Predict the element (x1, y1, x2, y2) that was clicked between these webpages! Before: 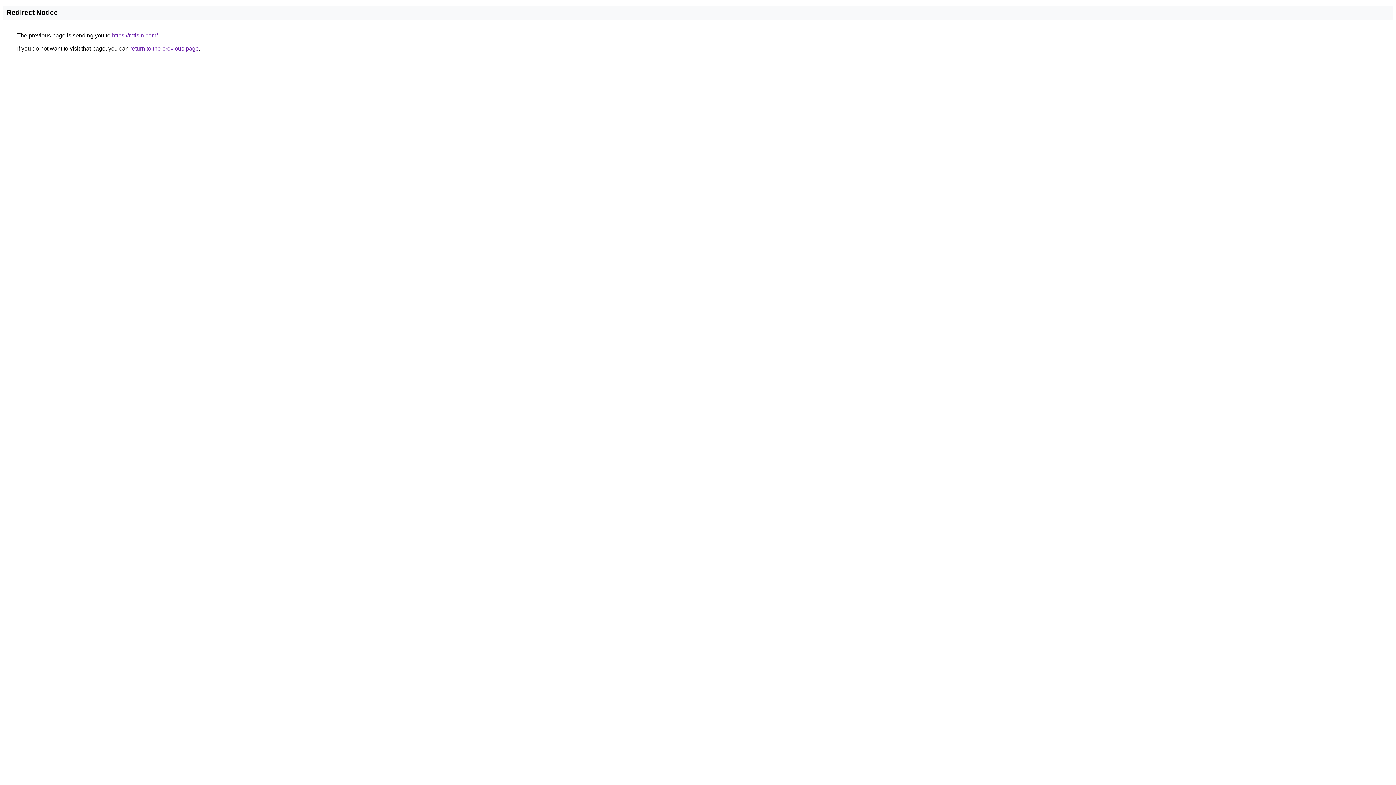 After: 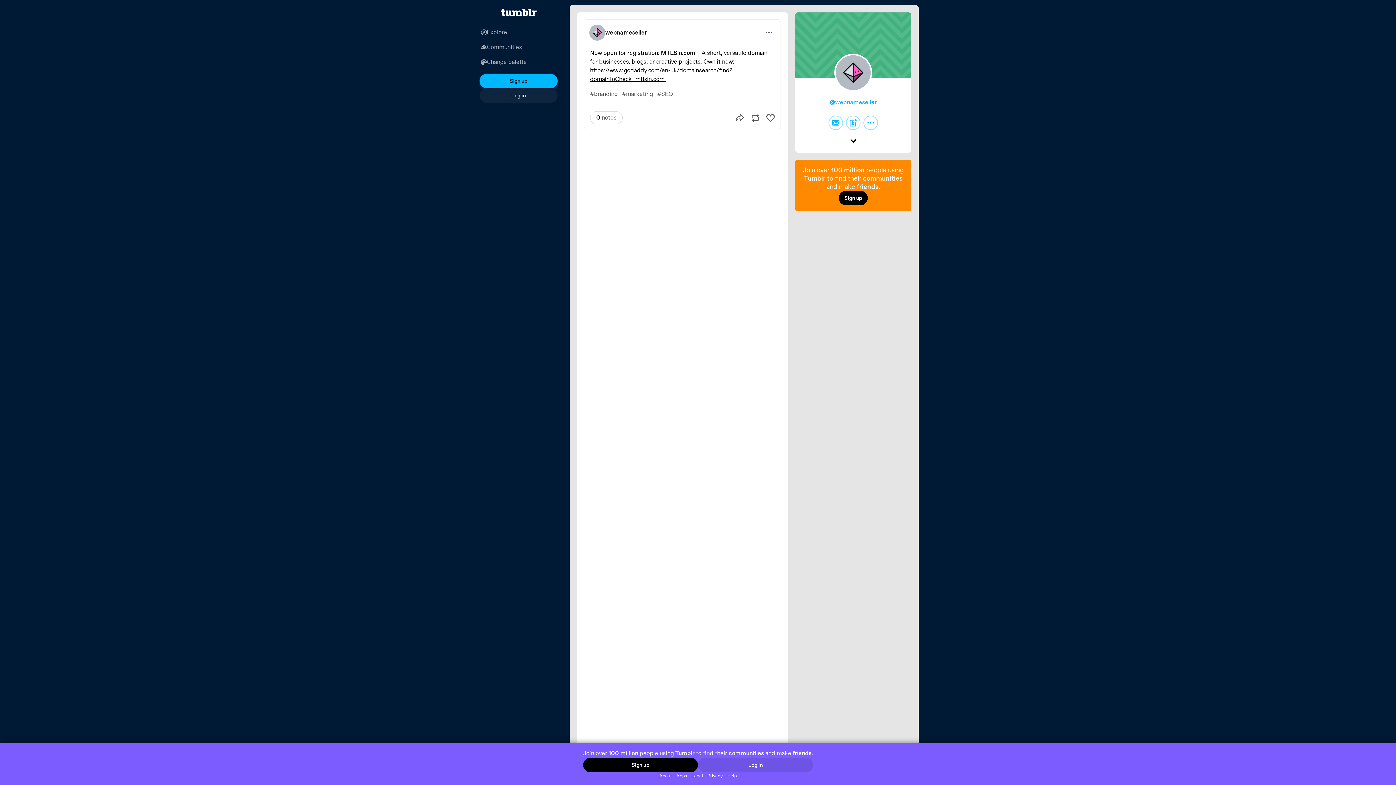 Action: bbox: (112, 32, 157, 38) label: https://mtlsin.com/